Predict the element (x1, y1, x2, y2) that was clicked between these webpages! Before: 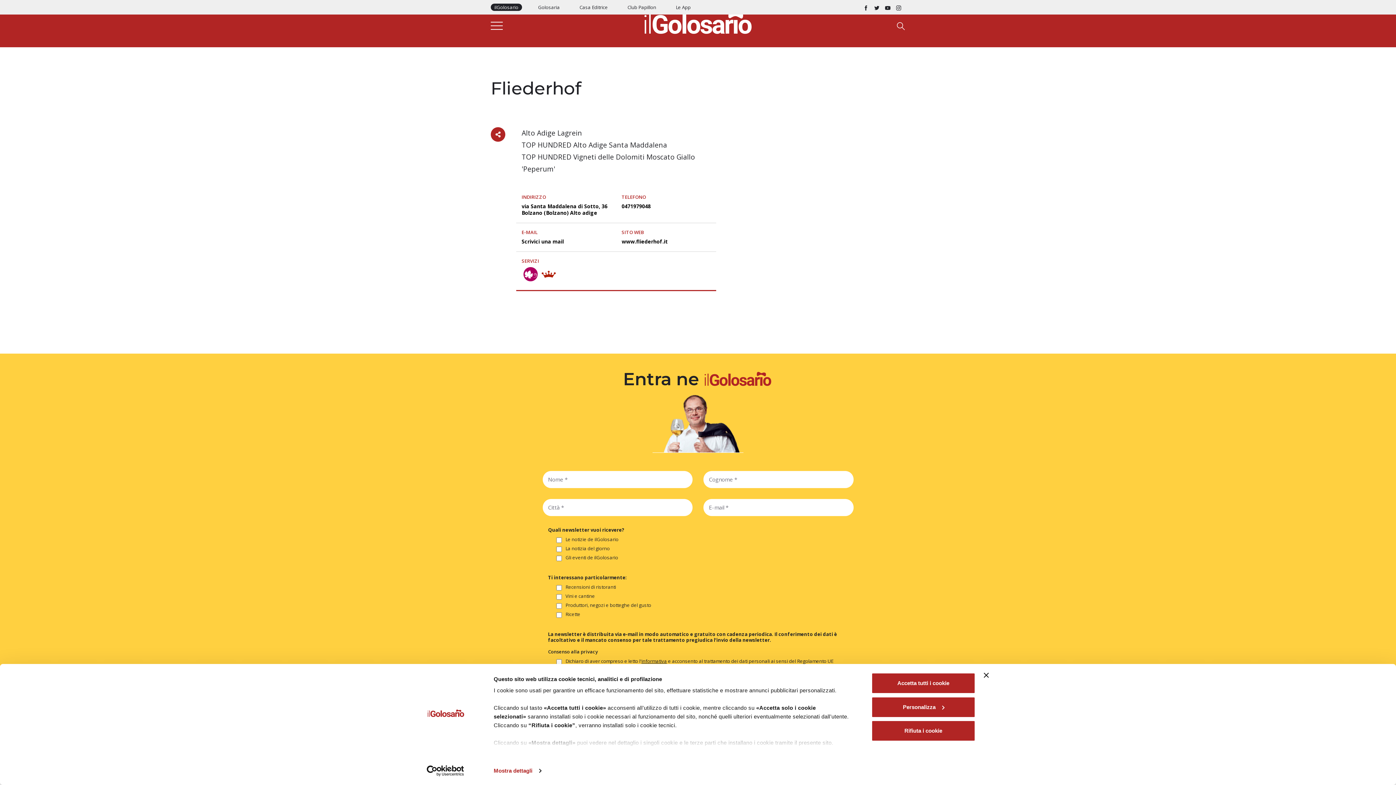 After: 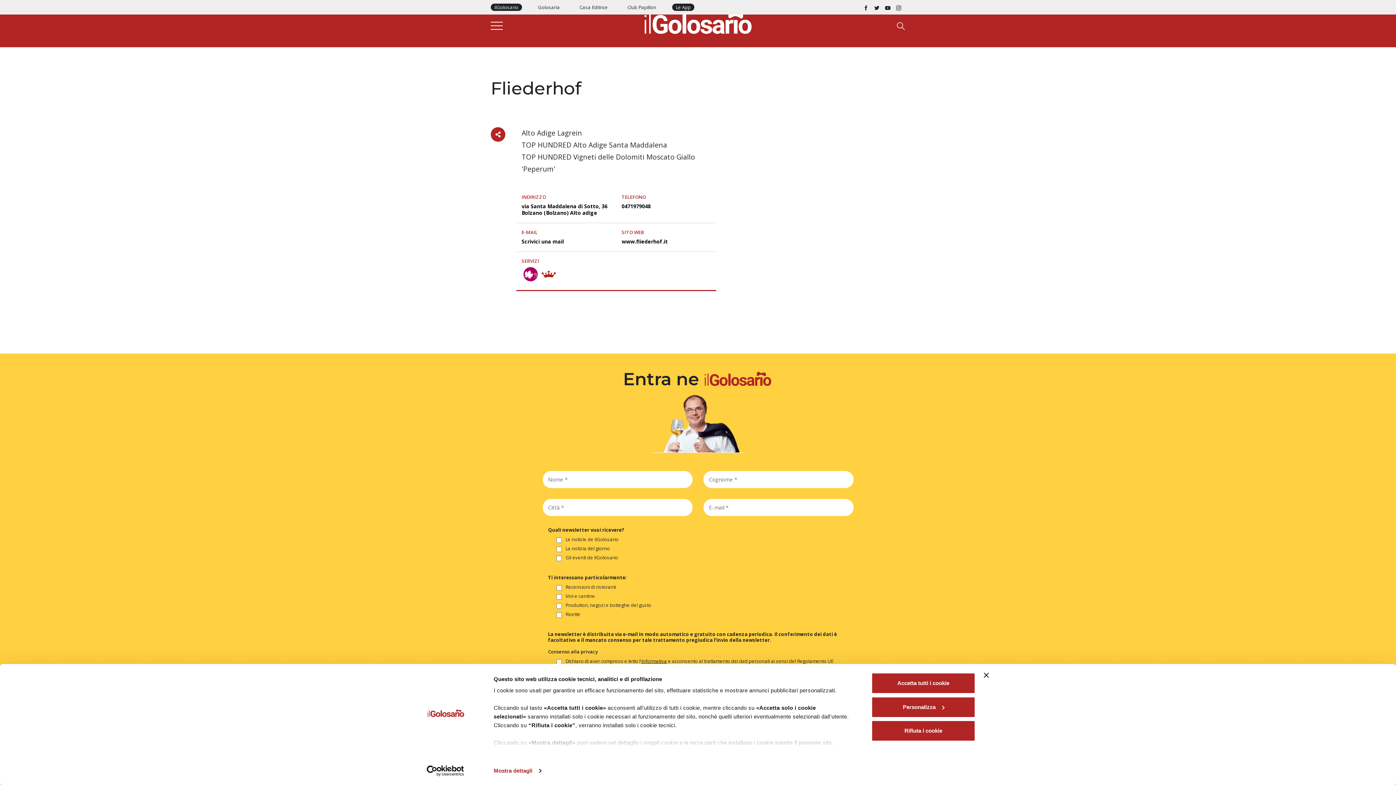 Action: bbox: (672, 3, 694, 10) label: Le App